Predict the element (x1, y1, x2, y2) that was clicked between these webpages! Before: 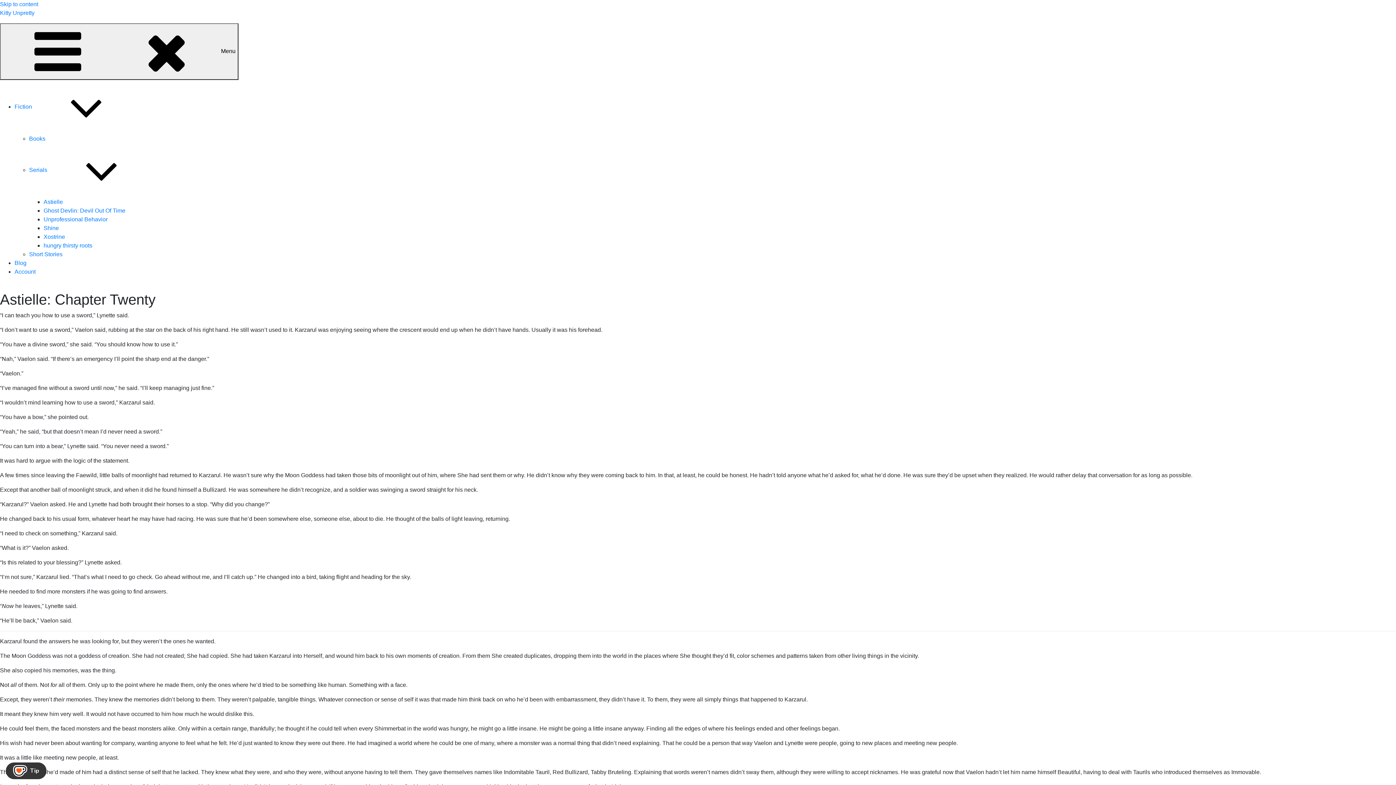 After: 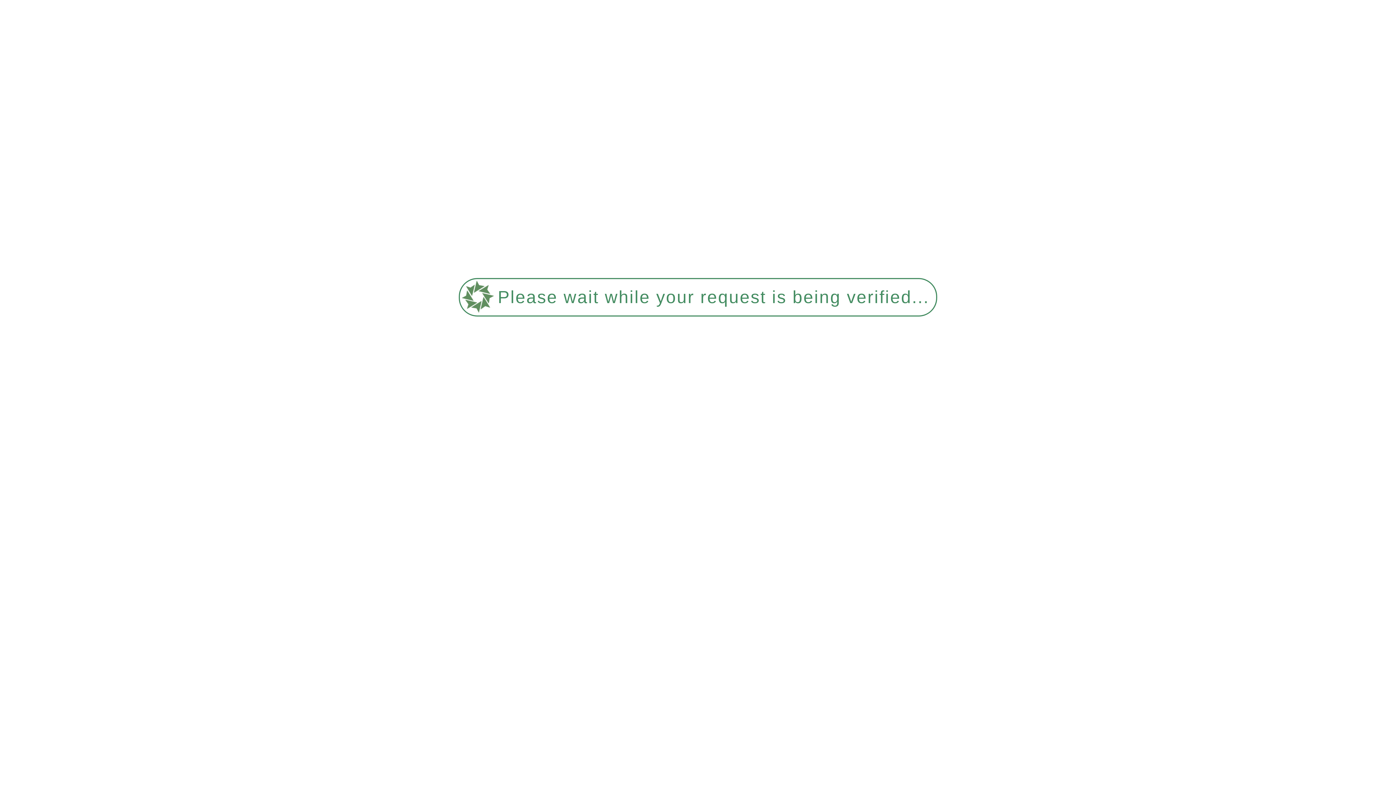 Action: bbox: (43, 233, 65, 240) label: Xostrine